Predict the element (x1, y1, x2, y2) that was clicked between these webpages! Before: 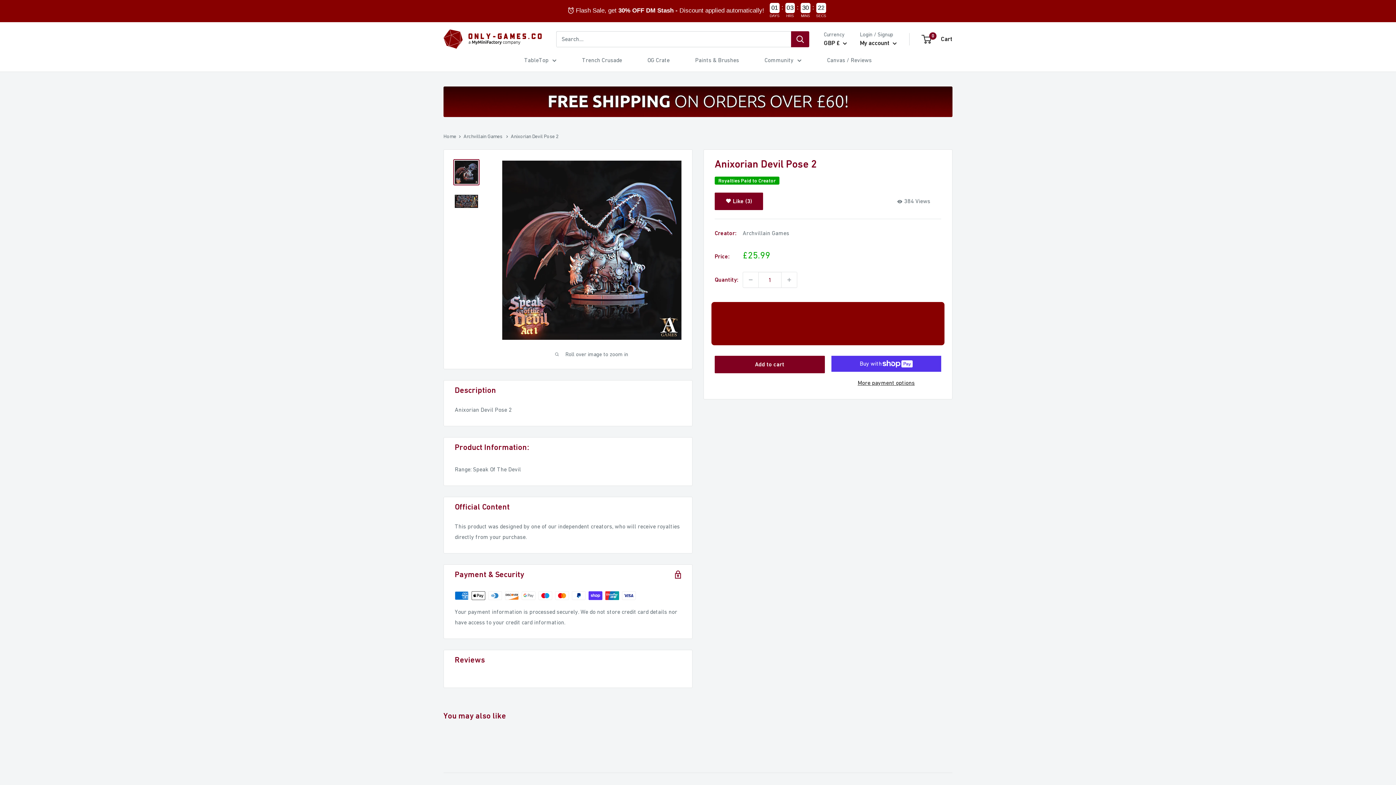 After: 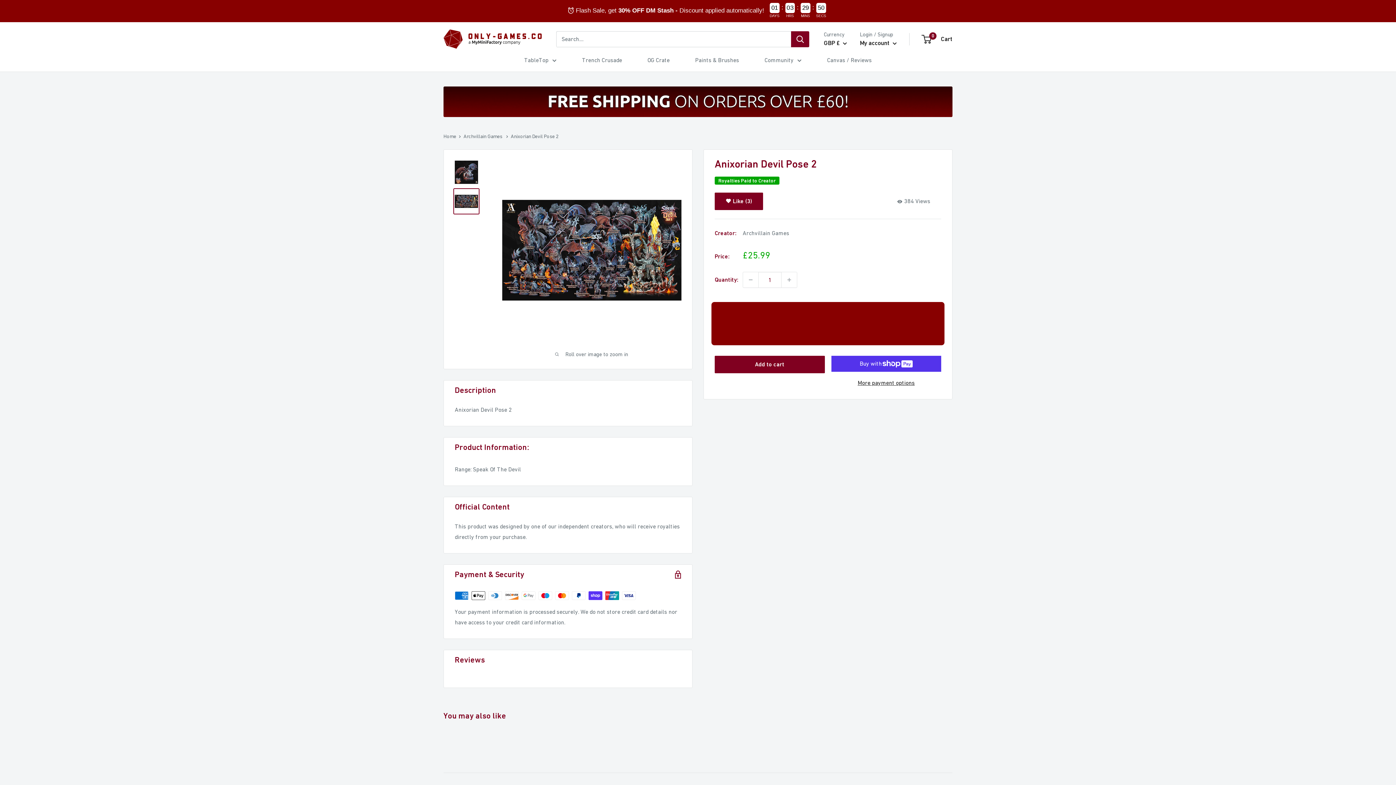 Action: bbox: (453, 188, 479, 214)